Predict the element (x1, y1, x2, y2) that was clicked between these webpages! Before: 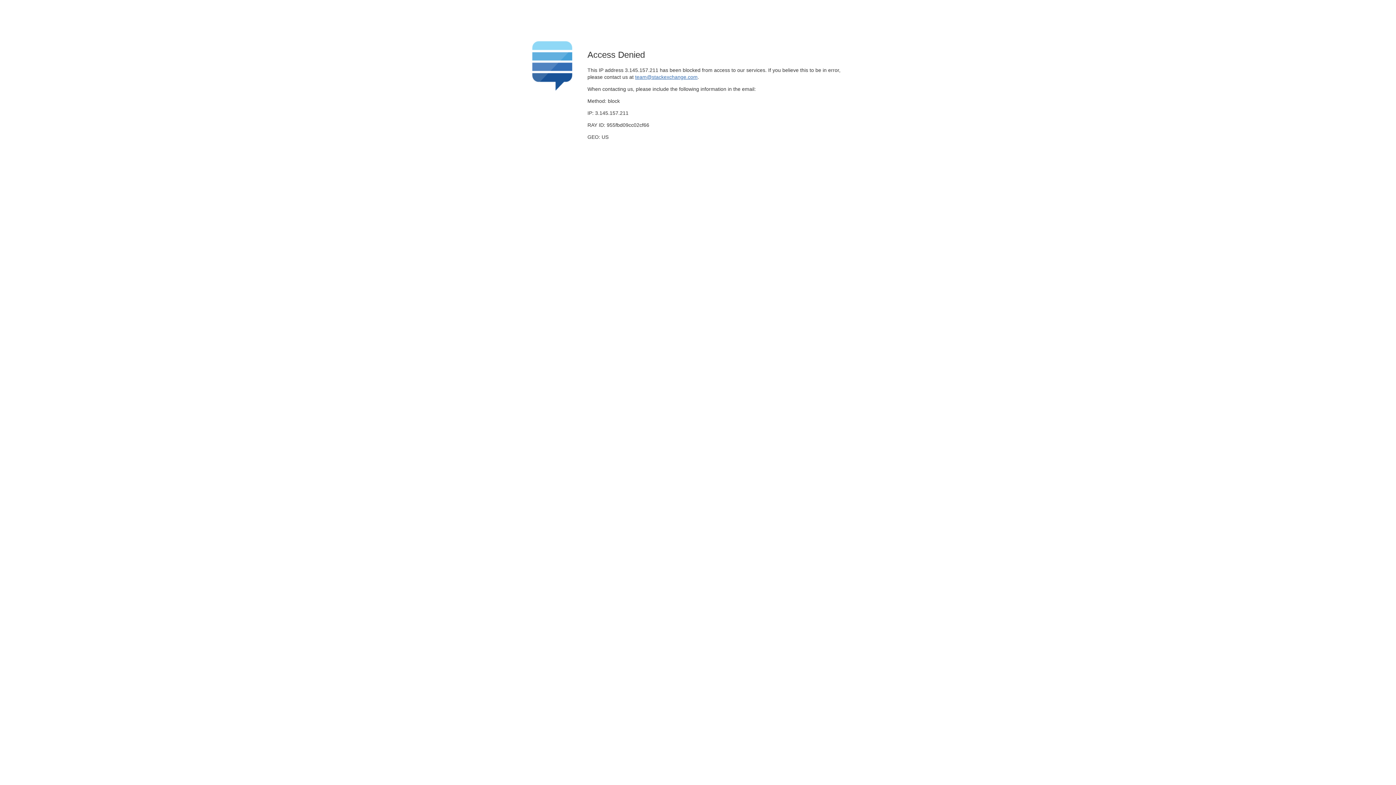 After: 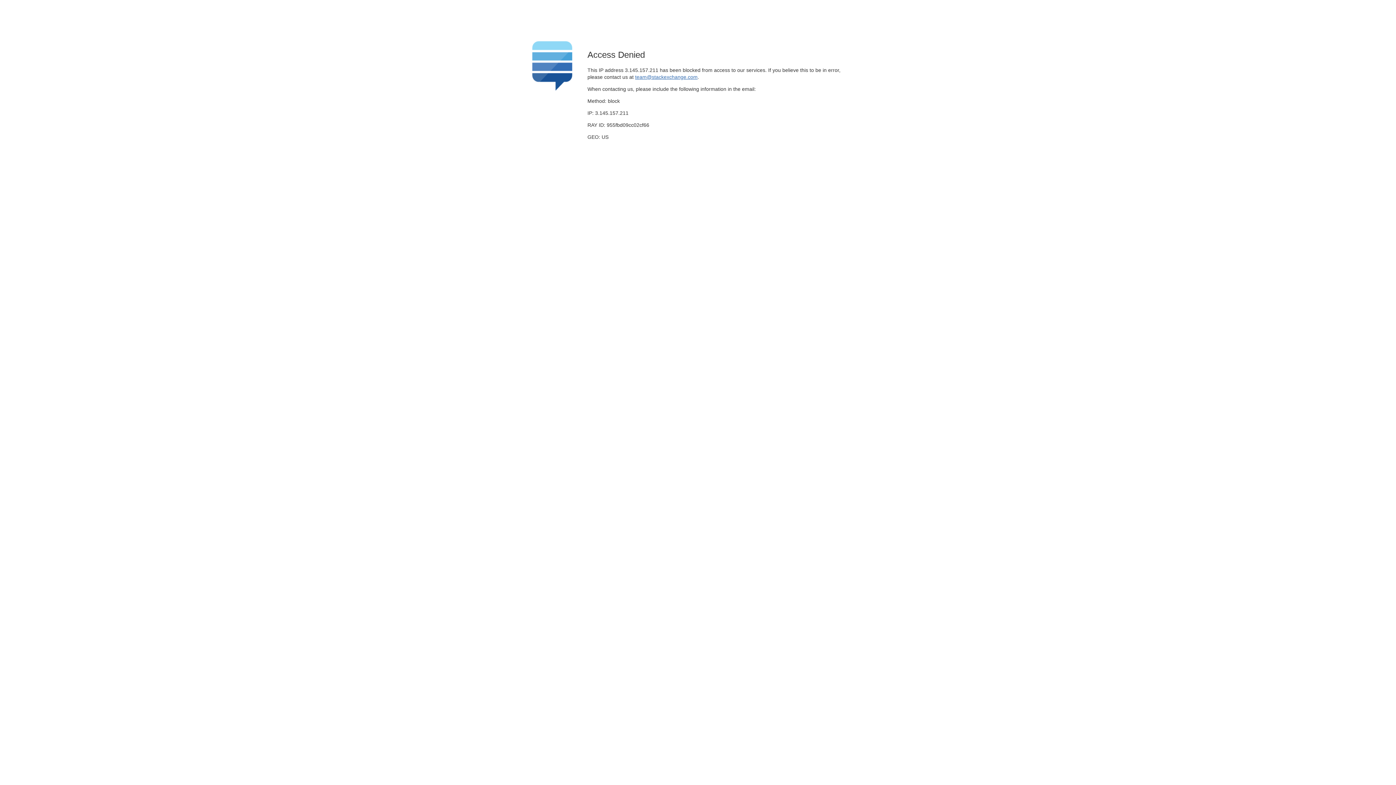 Action: bbox: (635, 74, 697, 79) label: team@stackexchange.com